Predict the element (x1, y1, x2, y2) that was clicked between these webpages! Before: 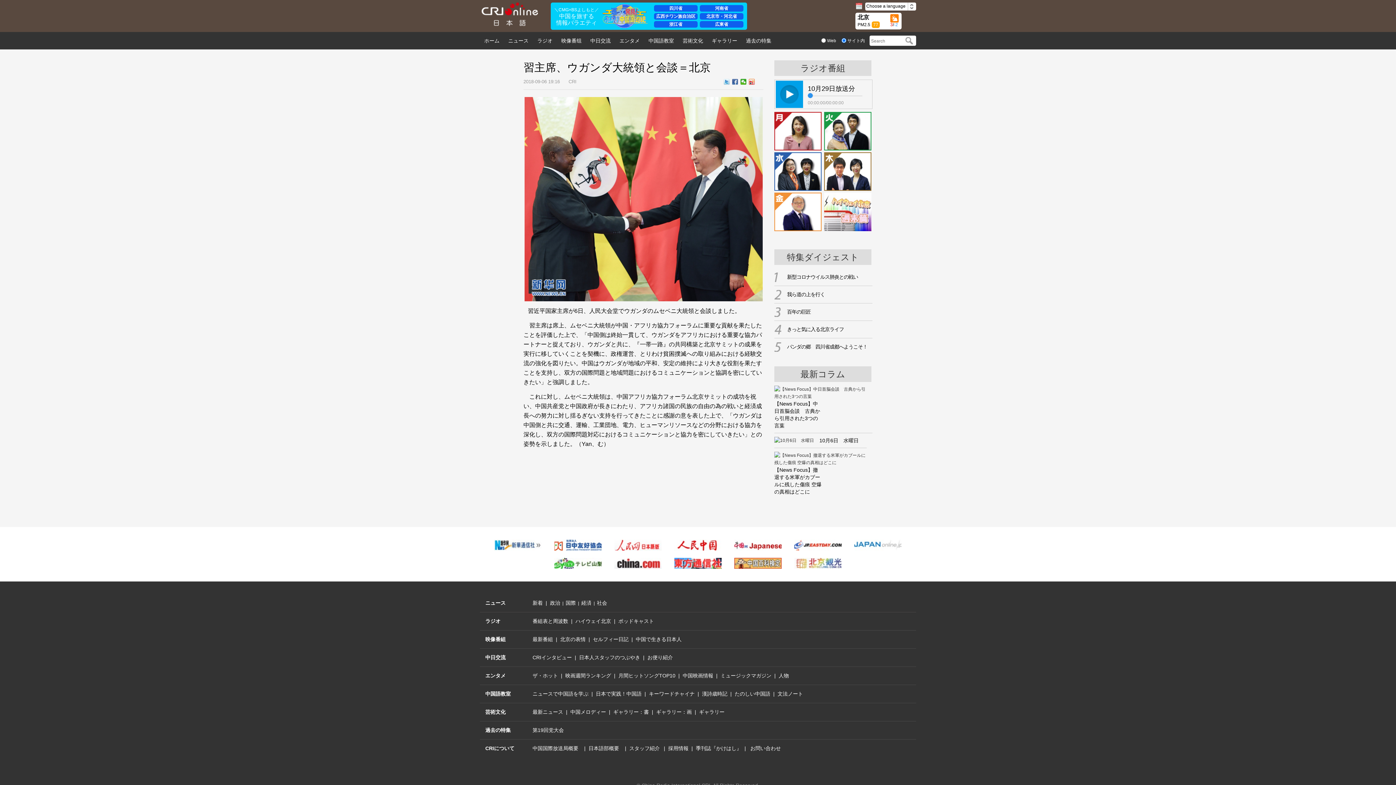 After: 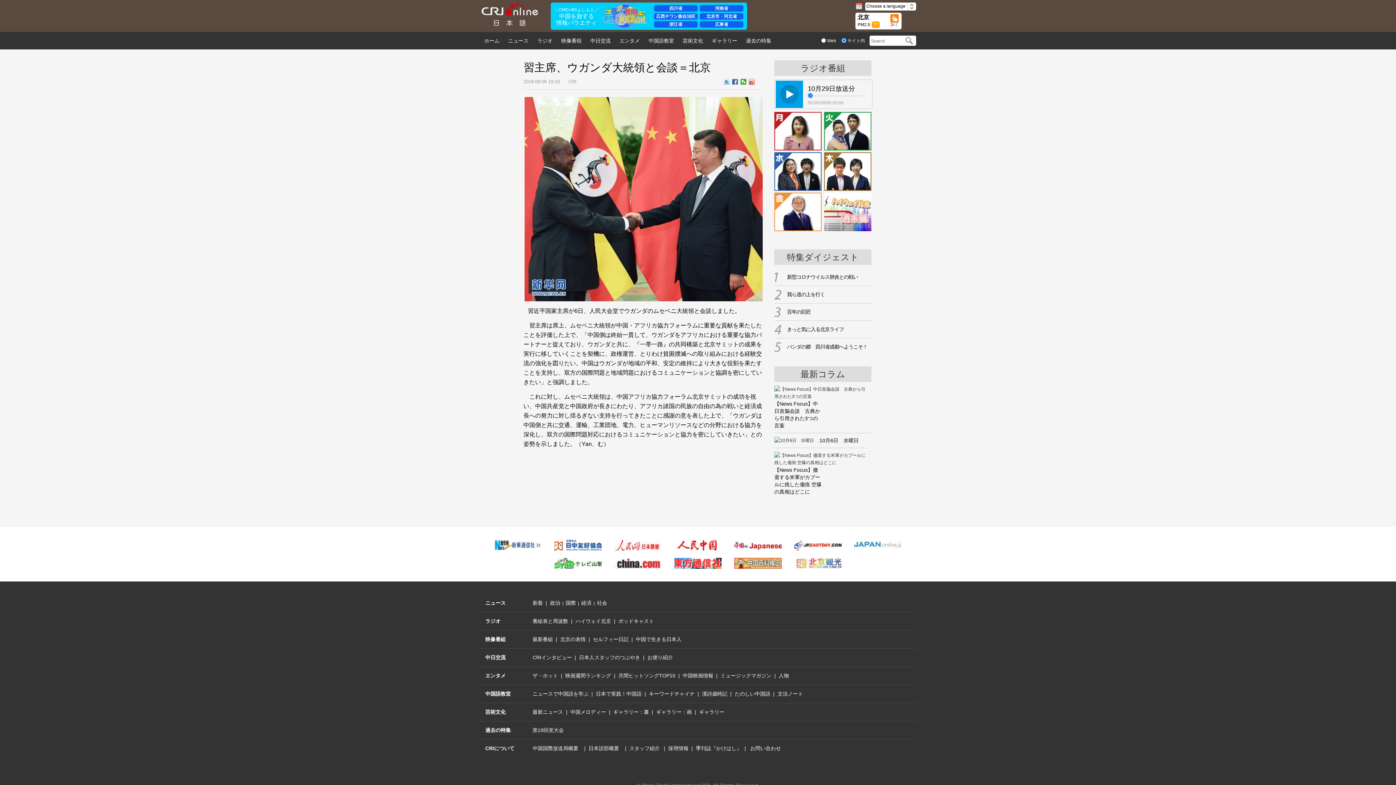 Action: bbox: (682, 673, 713, 678) label: ​中国映画情報